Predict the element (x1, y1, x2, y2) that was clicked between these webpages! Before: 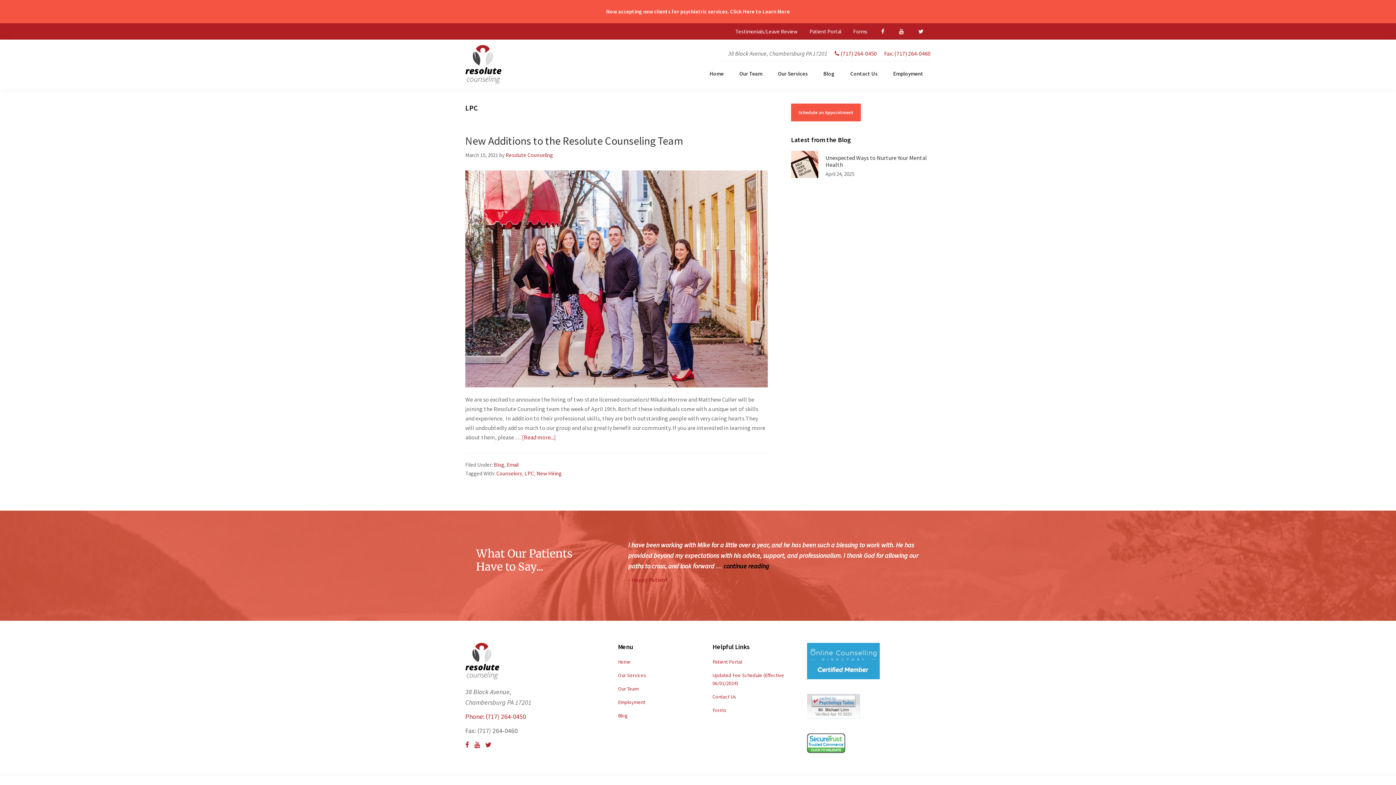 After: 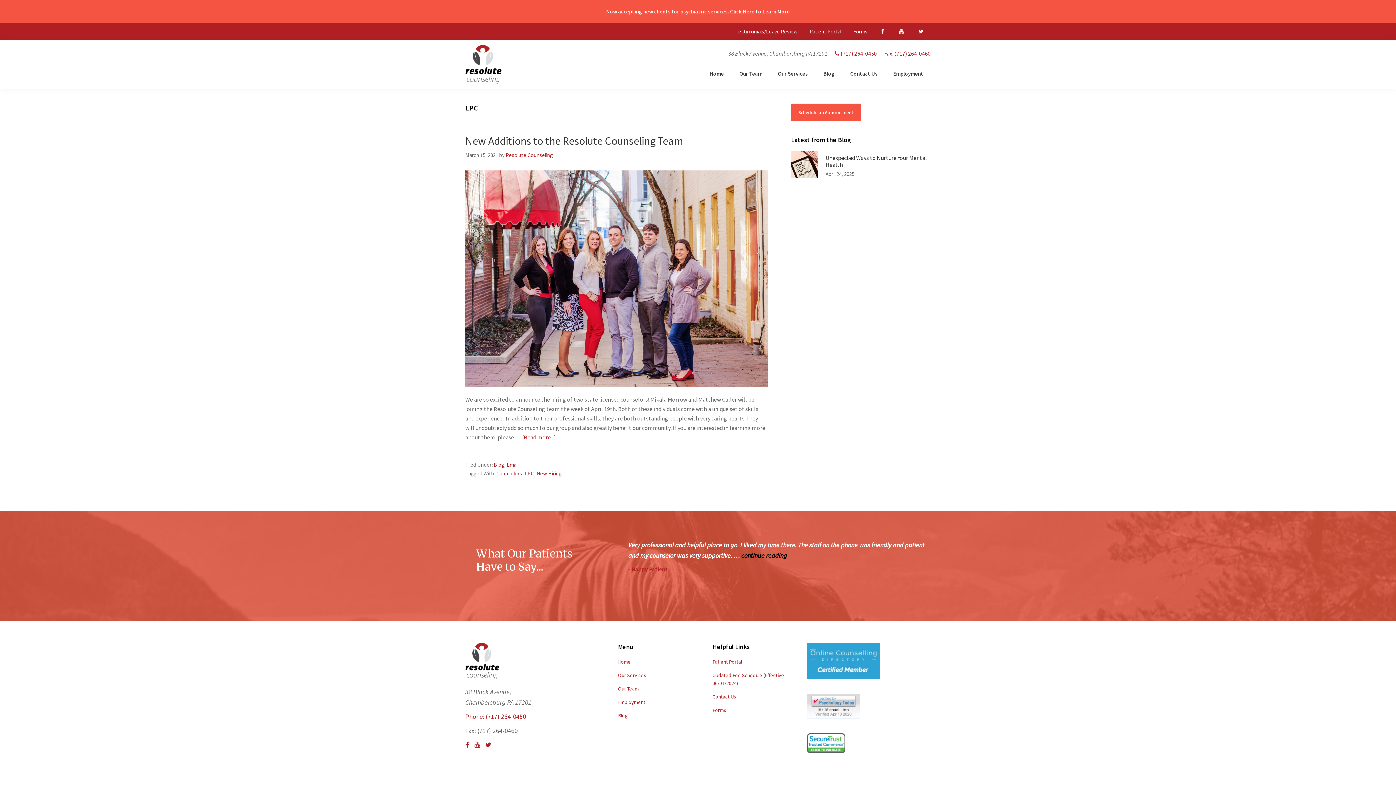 Action: bbox: (911, 23, 930, 39)